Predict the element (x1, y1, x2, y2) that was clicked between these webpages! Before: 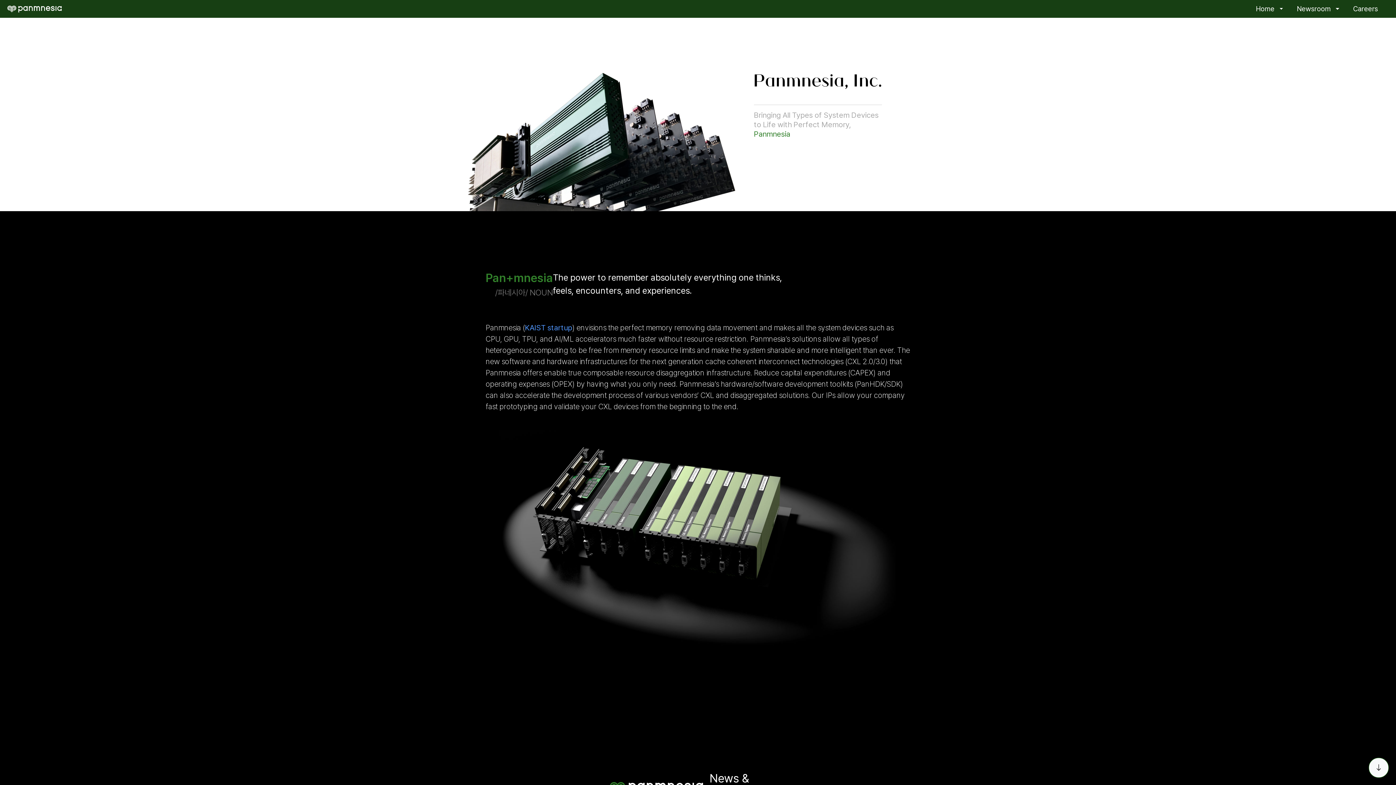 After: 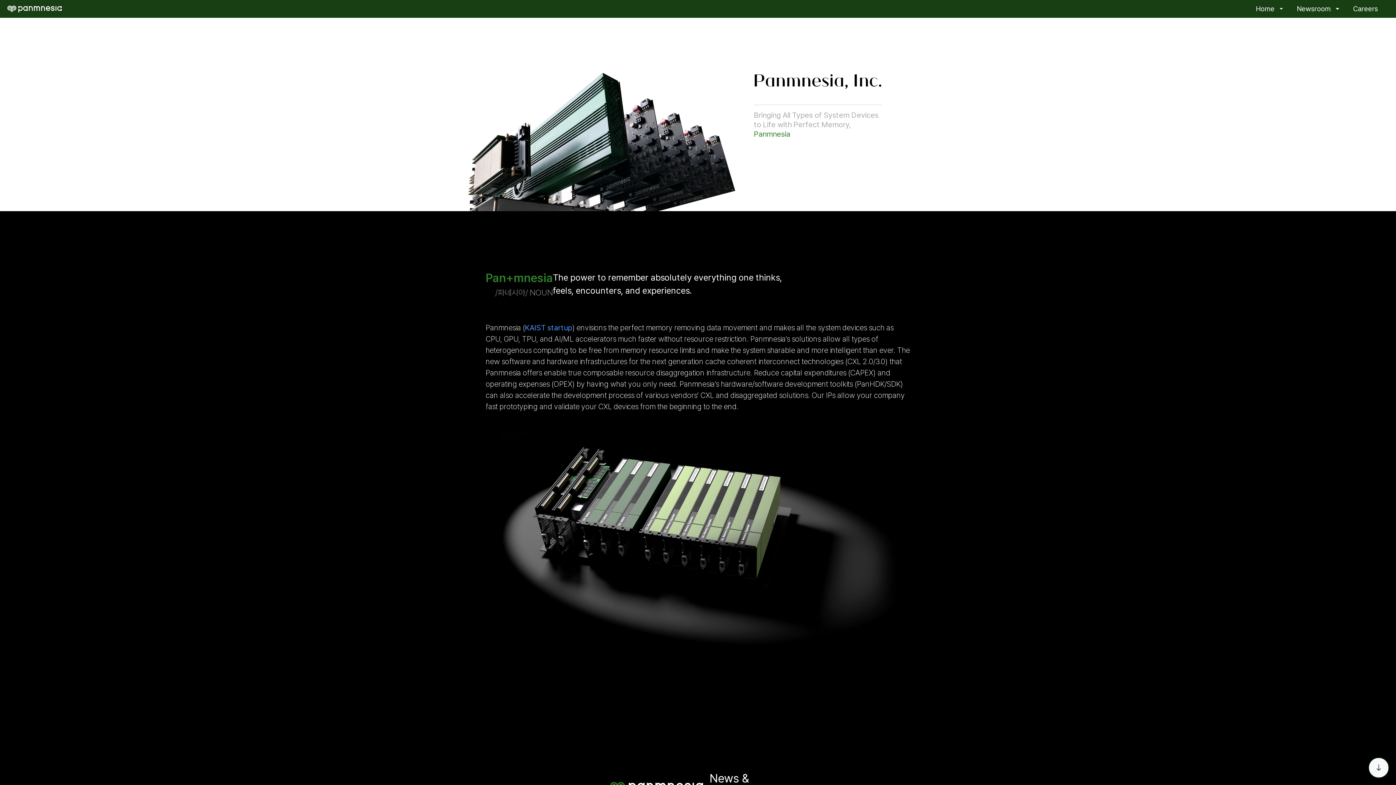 Action: bbox: (1254, 5, 1283, 12) label: Home 